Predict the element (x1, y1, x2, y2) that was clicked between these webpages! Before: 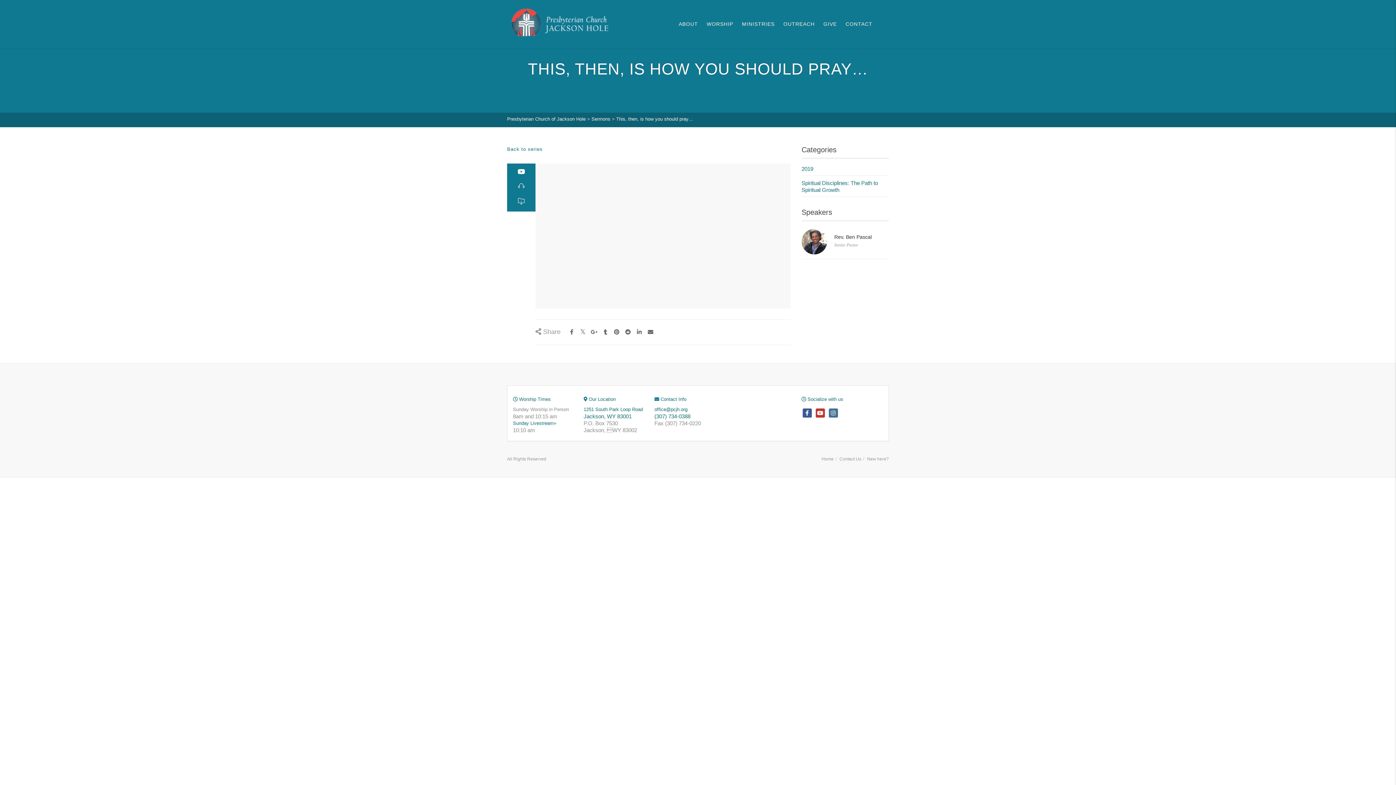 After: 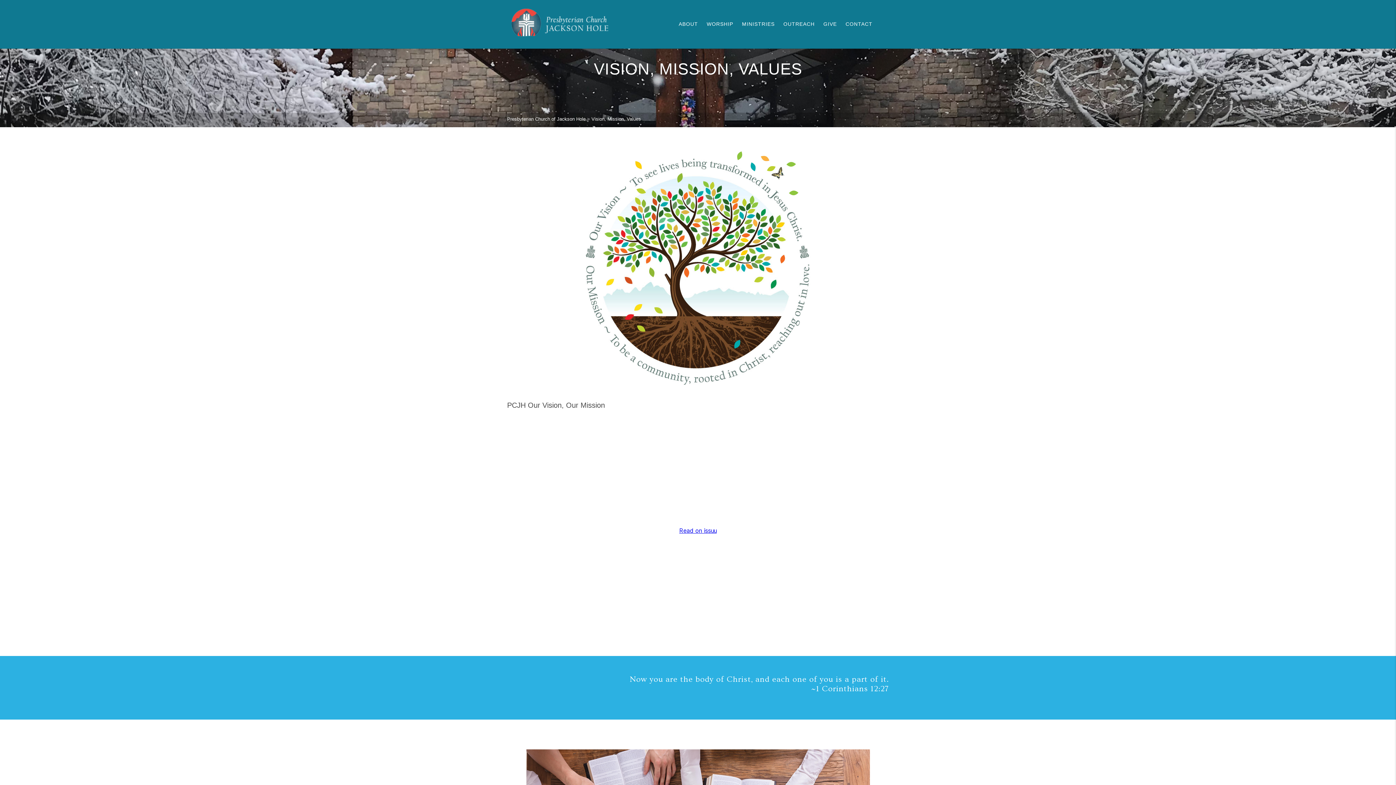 Action: label: ABOUT bbox: (674, 0, 702, 48)